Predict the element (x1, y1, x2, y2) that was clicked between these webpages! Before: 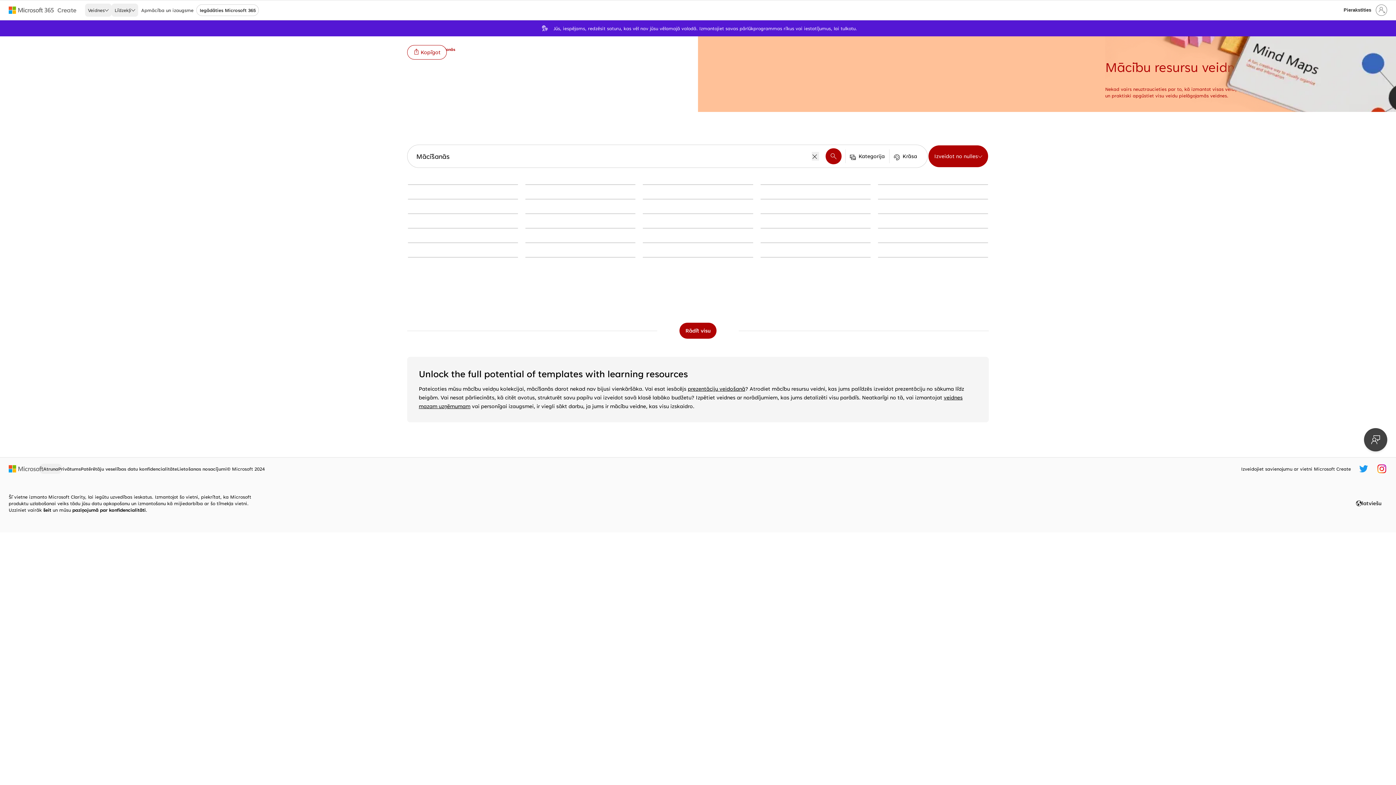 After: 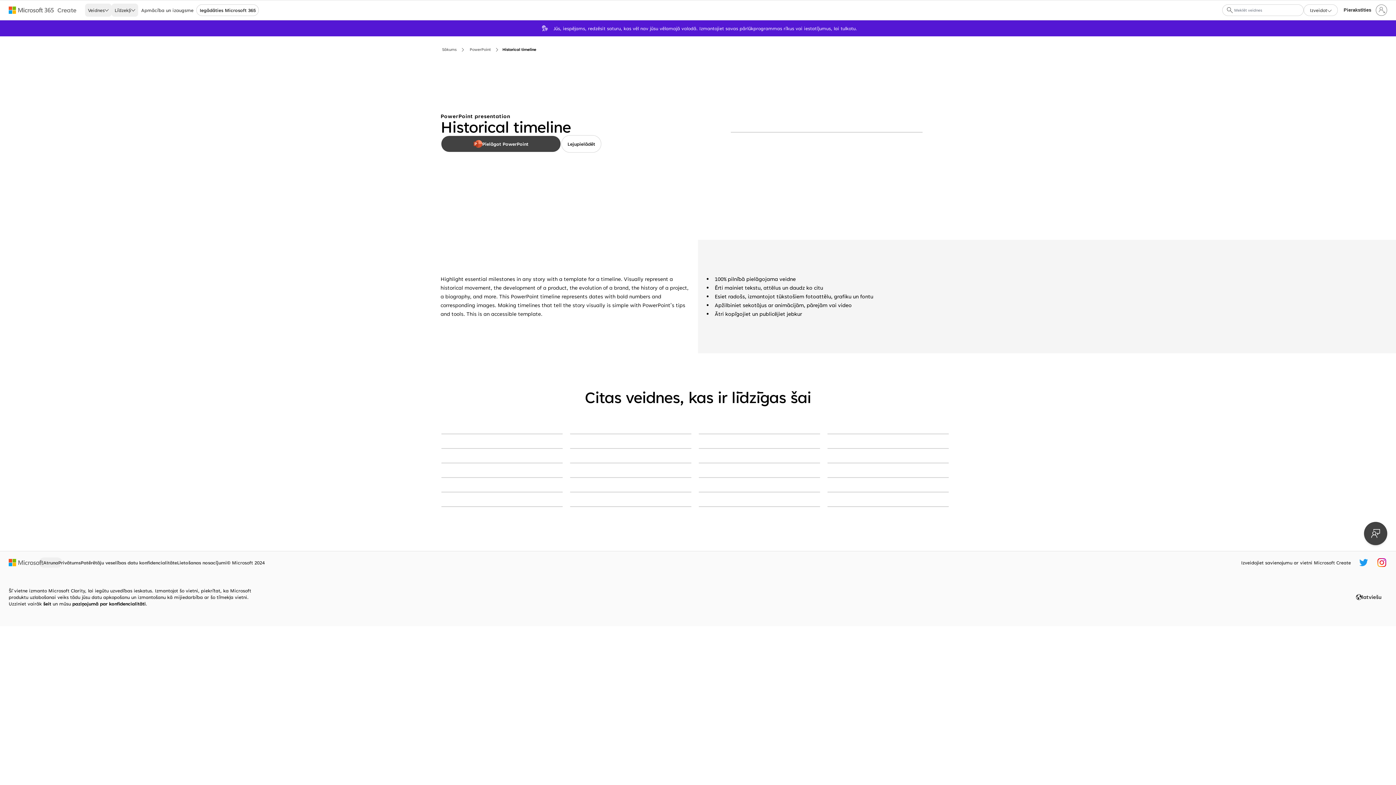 Action: bbox: (760, 184, 870, 185) label: Historical timeline modern-simple